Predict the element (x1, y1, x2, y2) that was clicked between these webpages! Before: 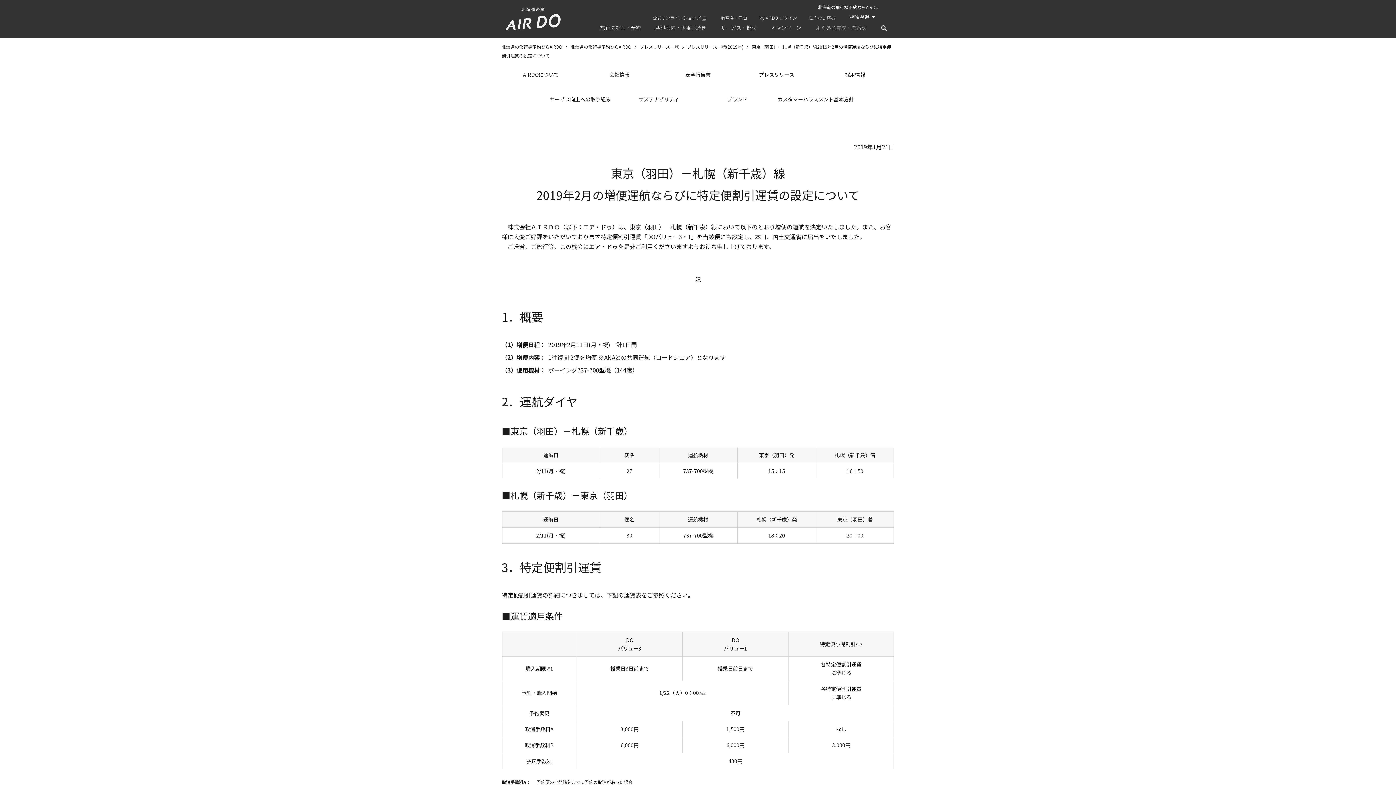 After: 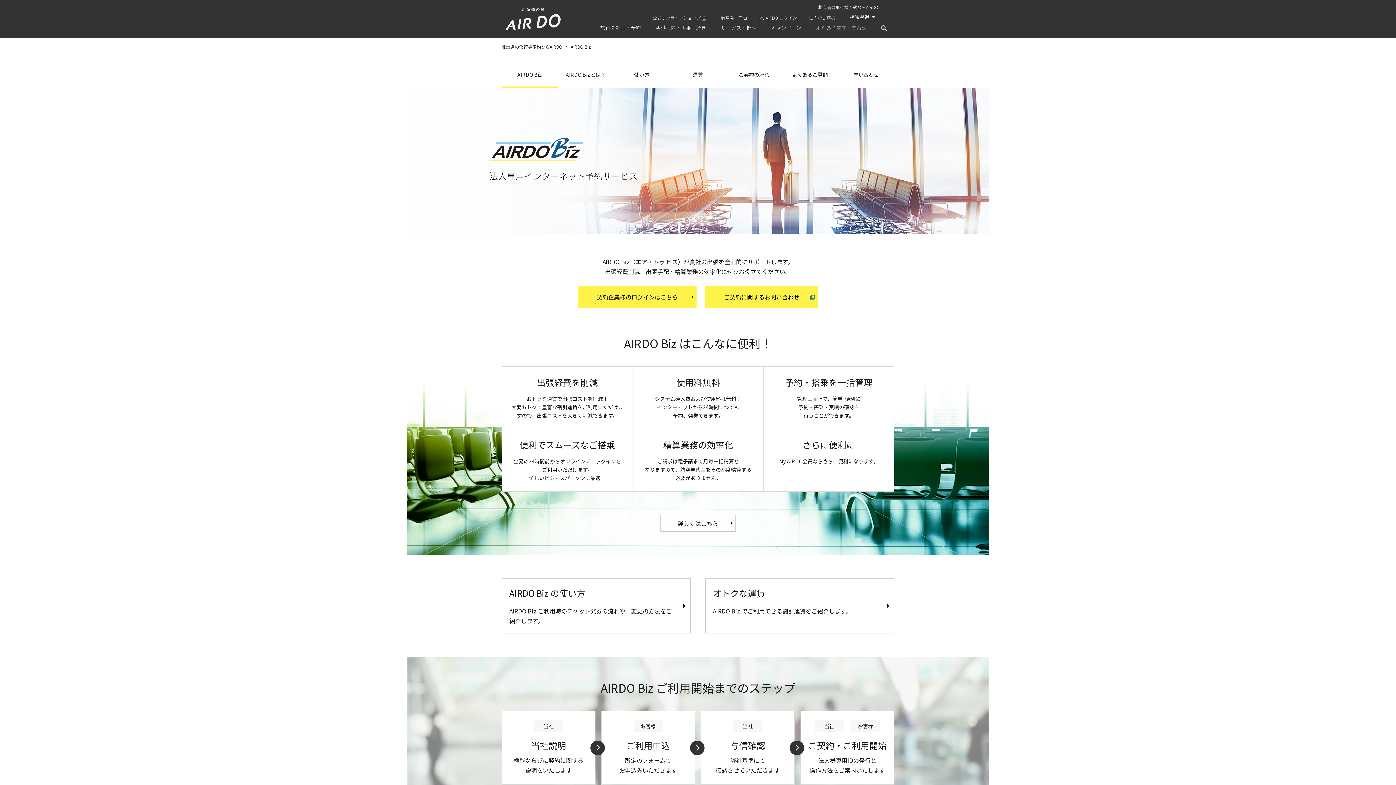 Action: label: 法人のお客様 bbox: (809, 14, 835, 20)